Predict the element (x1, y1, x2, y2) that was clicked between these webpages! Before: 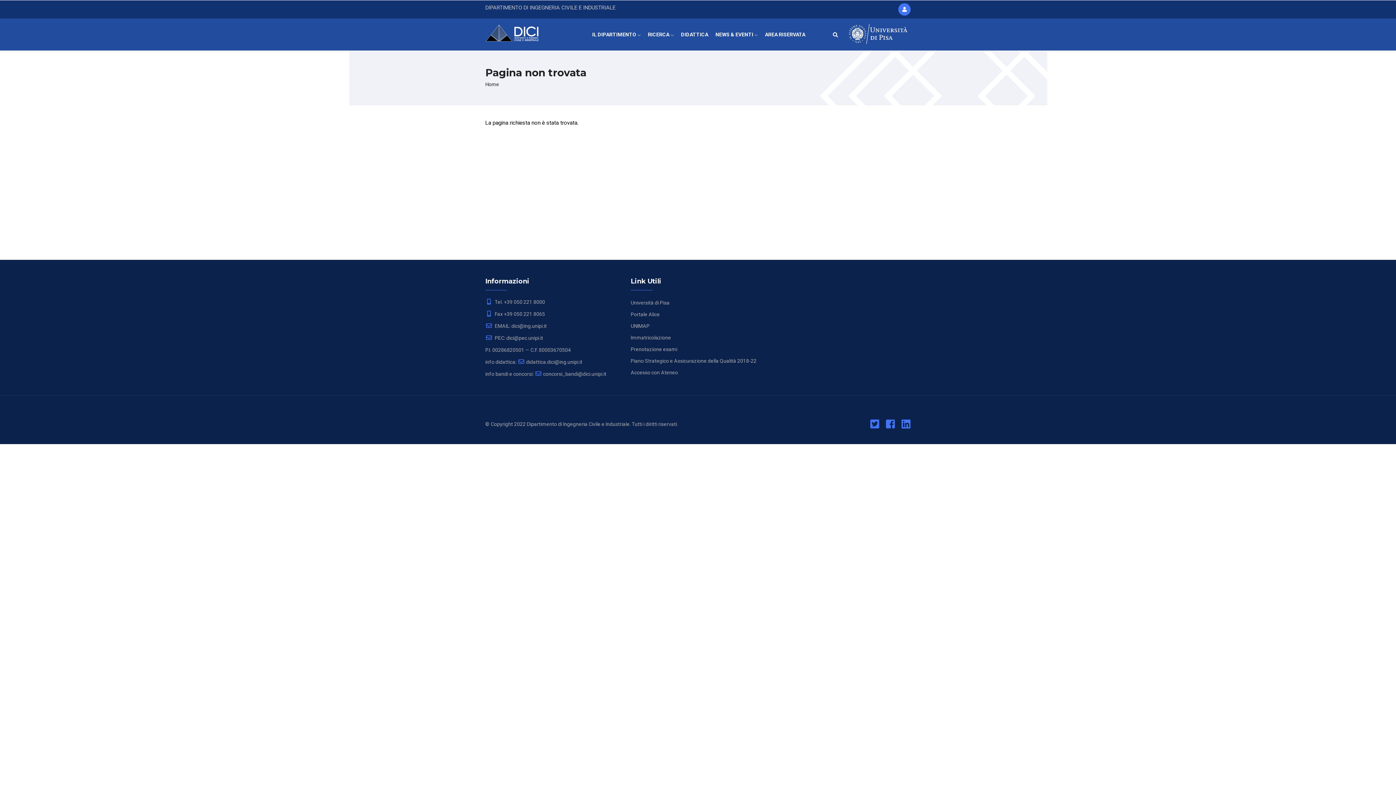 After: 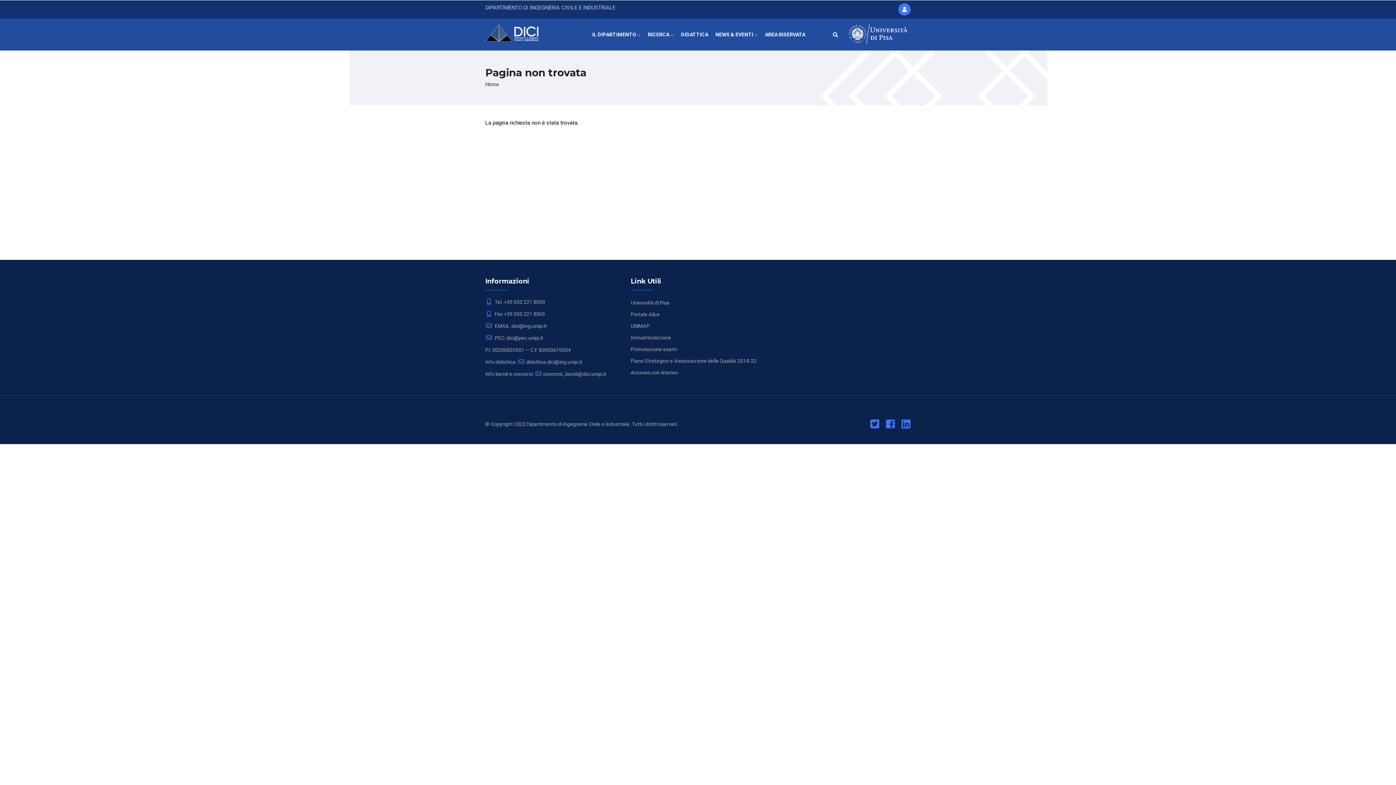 Action: bbox: (870, 423, 879, 429)